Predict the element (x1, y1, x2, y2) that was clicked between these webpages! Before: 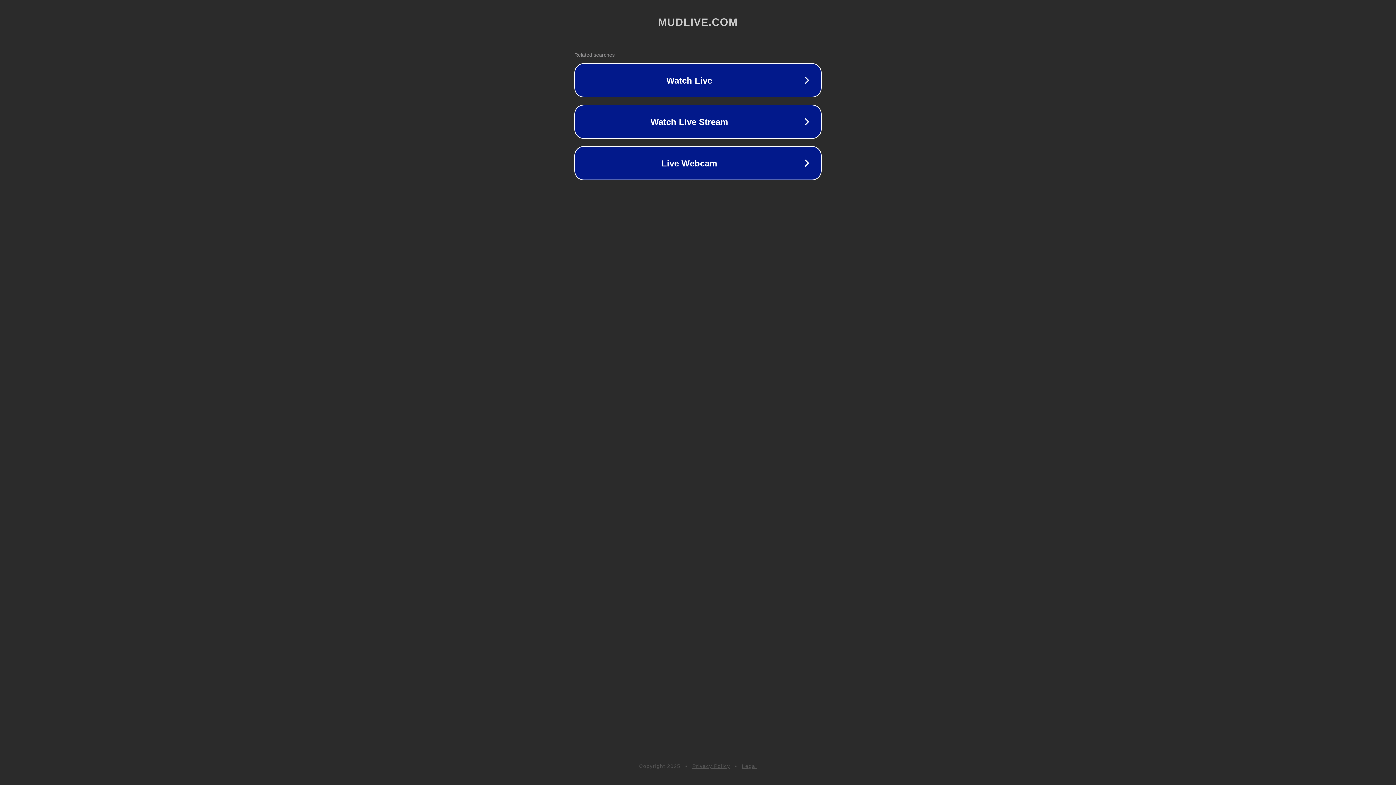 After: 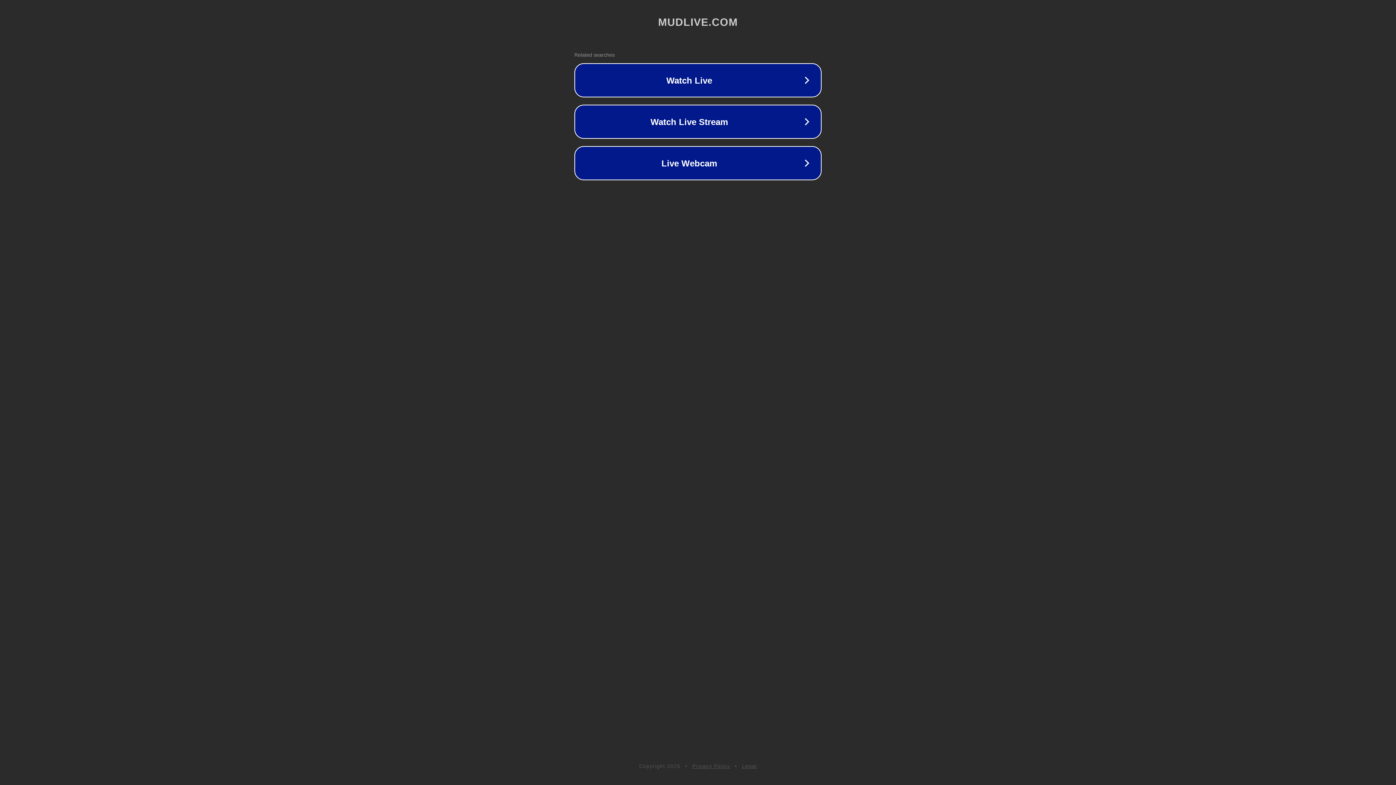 Action: label: Legal bbox: (742, 763, 757, 769)